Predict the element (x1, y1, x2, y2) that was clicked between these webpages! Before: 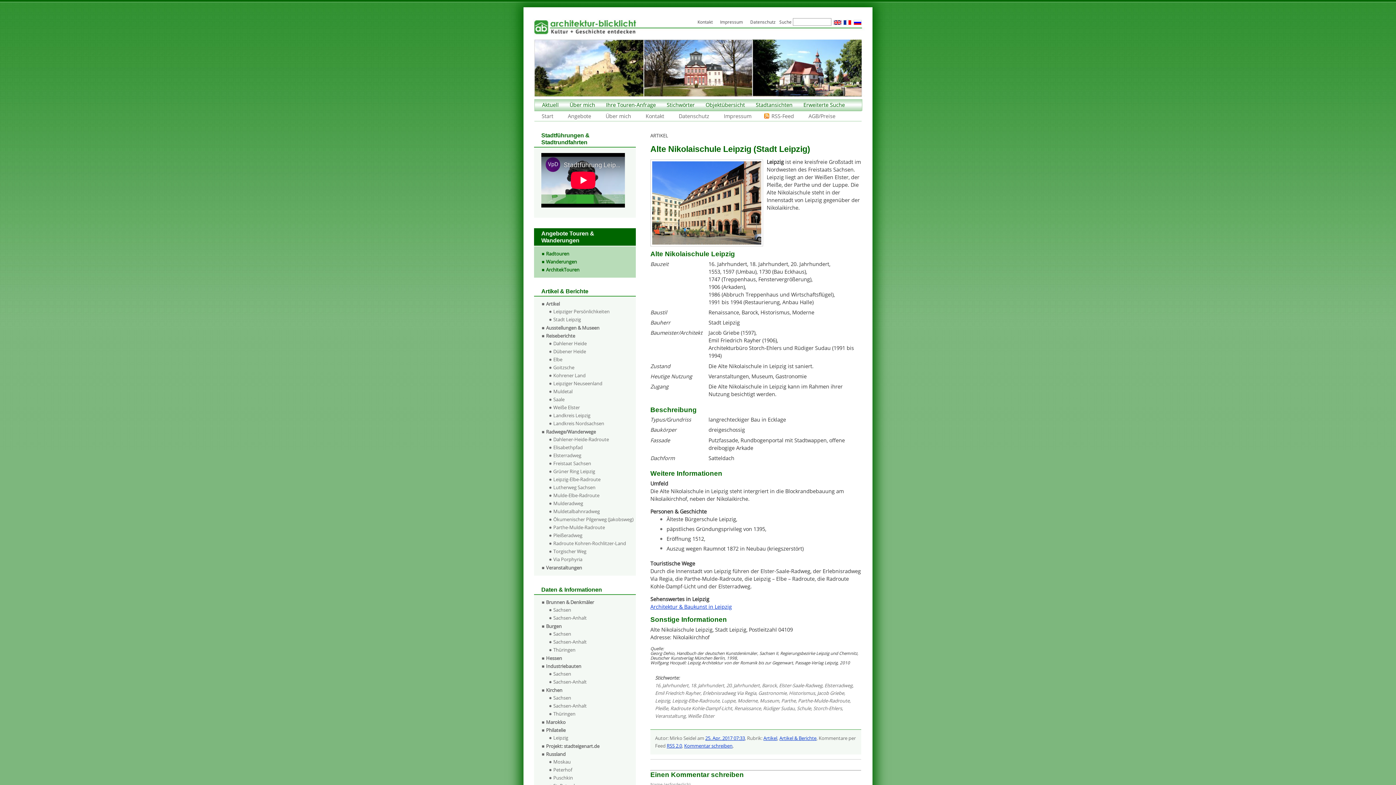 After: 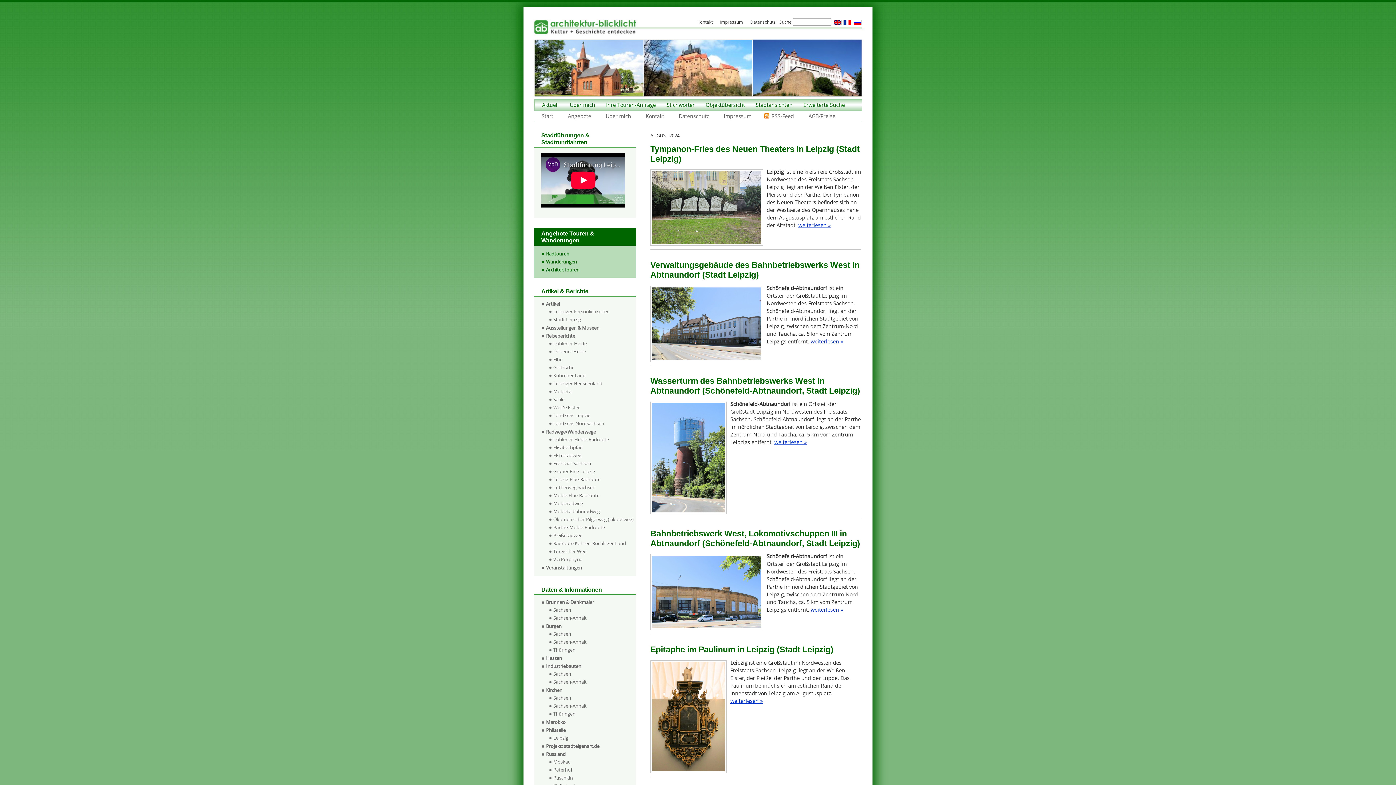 Action: bbox: (781, 697, 795, 704) label: Parthe